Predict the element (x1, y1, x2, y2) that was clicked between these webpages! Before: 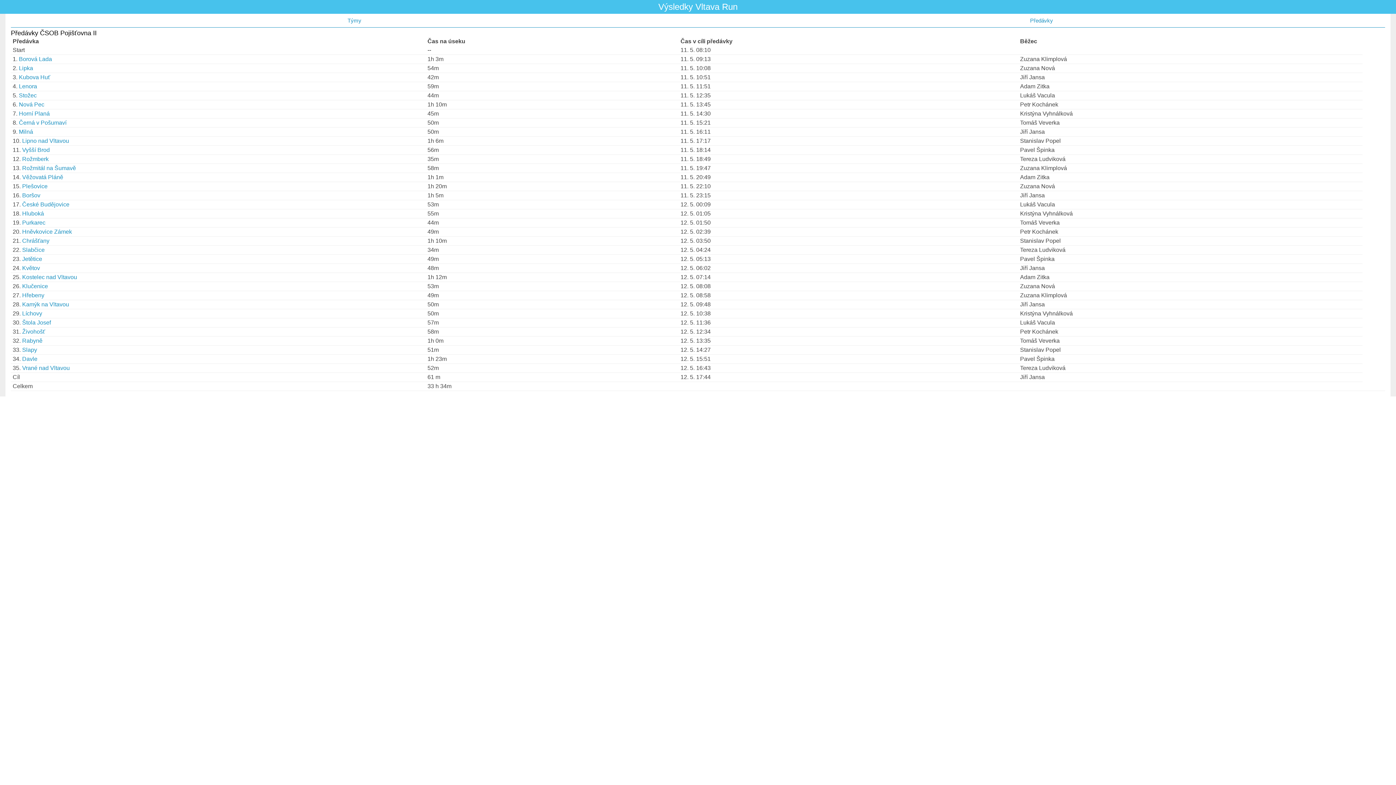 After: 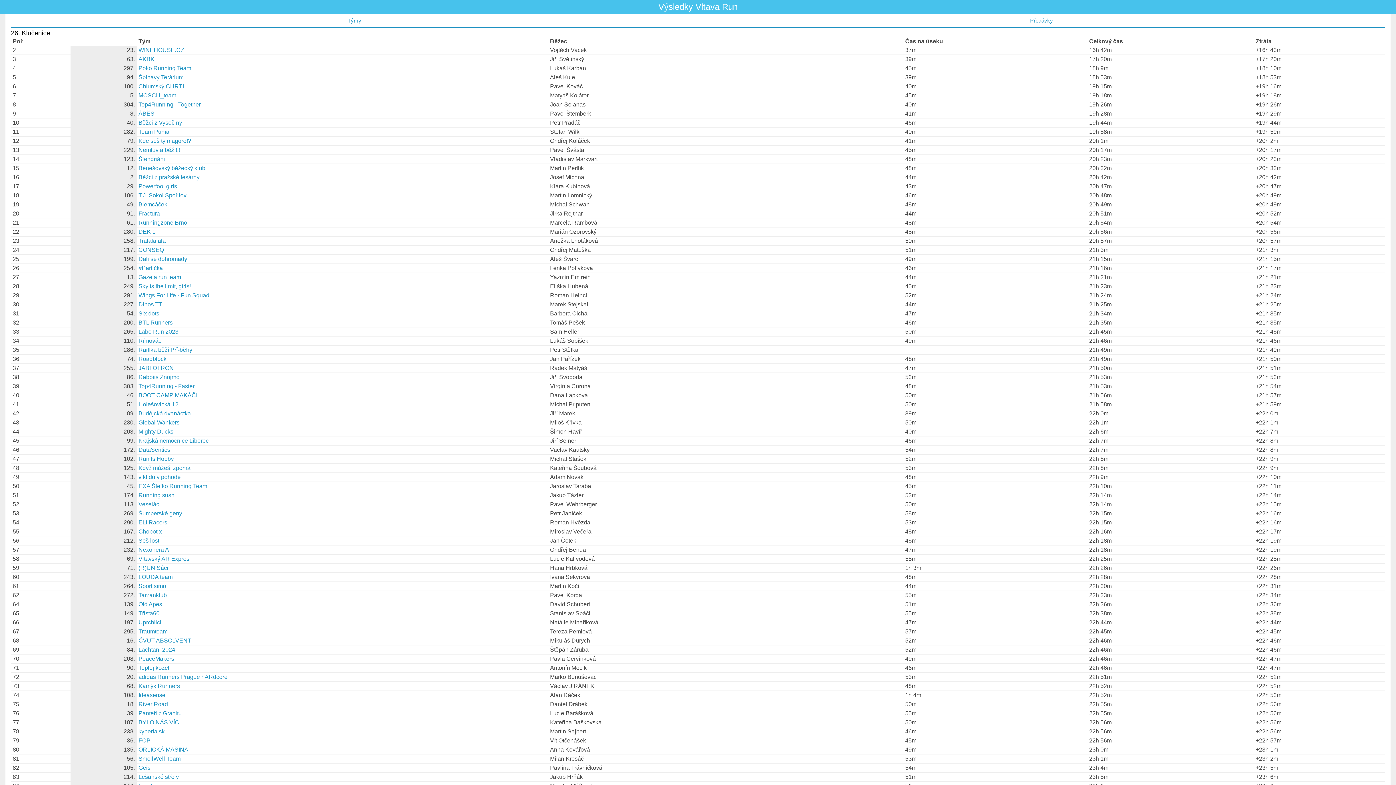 Action: label: Klučenice bbox: (22, 283, 48, 289)